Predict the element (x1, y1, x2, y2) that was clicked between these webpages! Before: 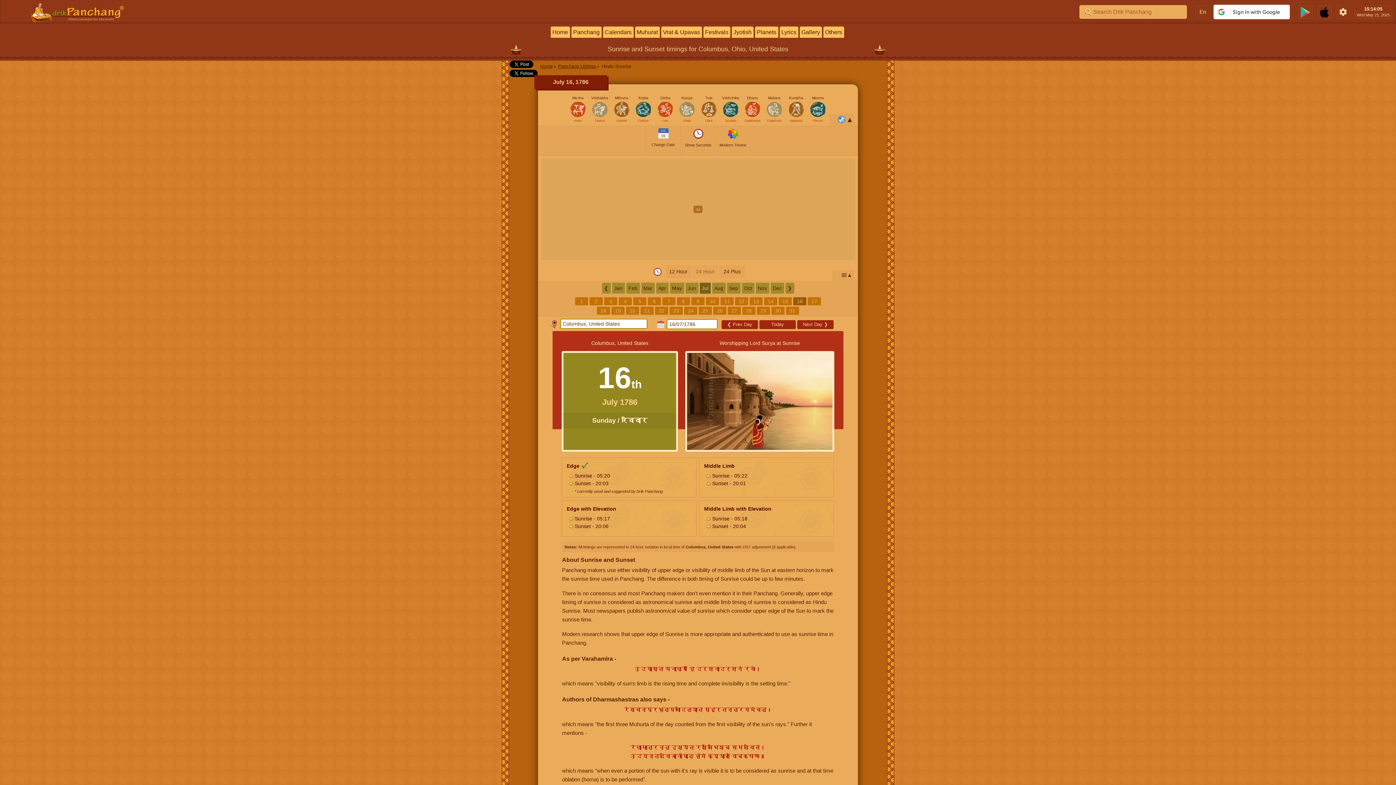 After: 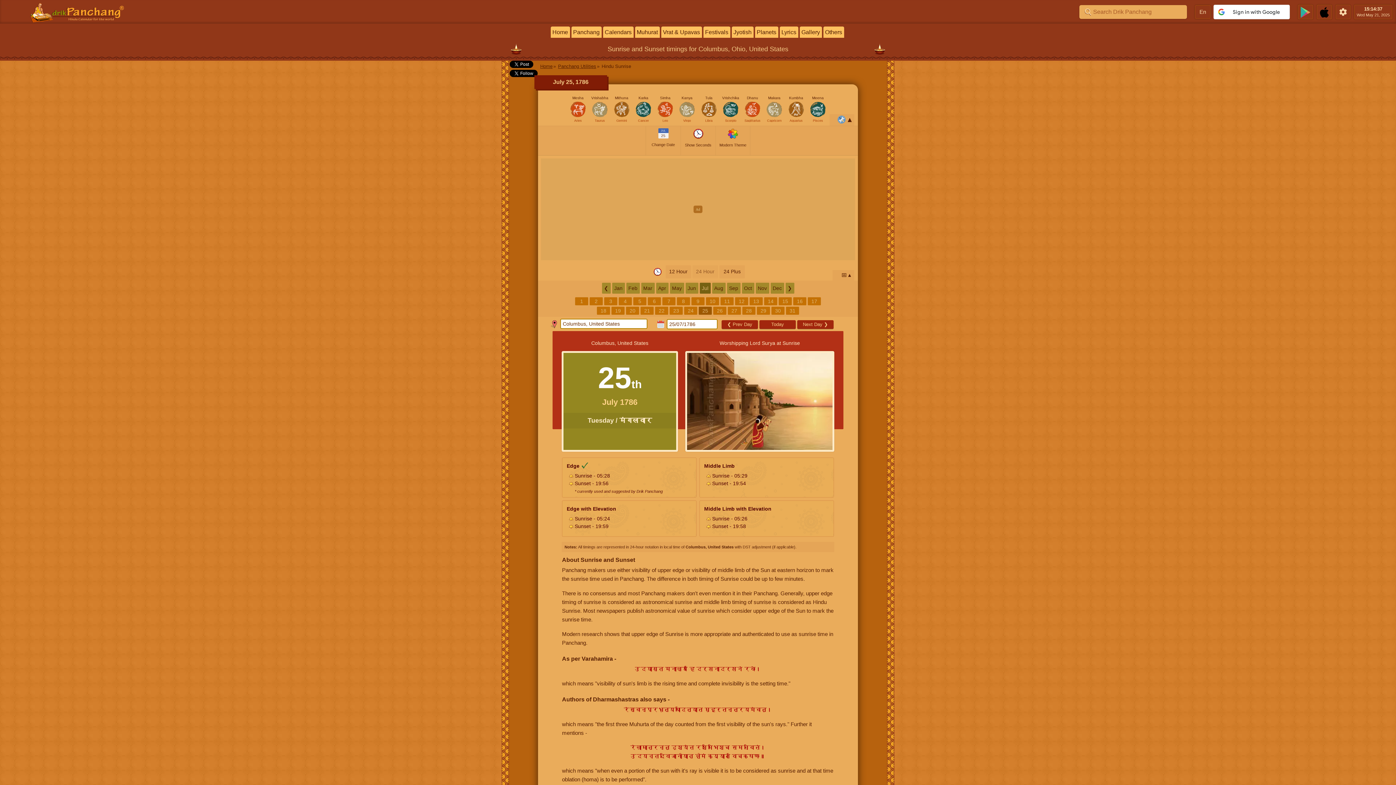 Action: bbox: (698, 306, 712, 314) label: 25